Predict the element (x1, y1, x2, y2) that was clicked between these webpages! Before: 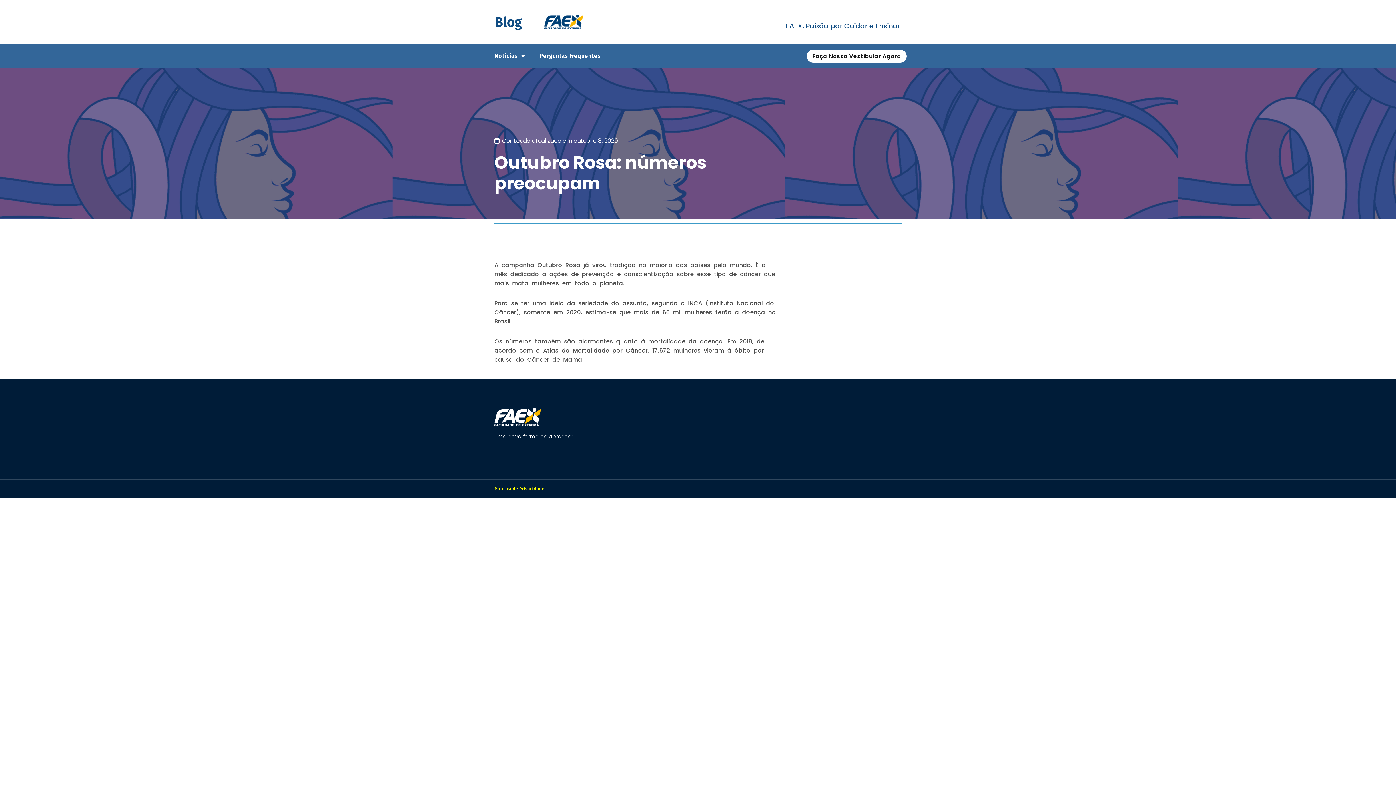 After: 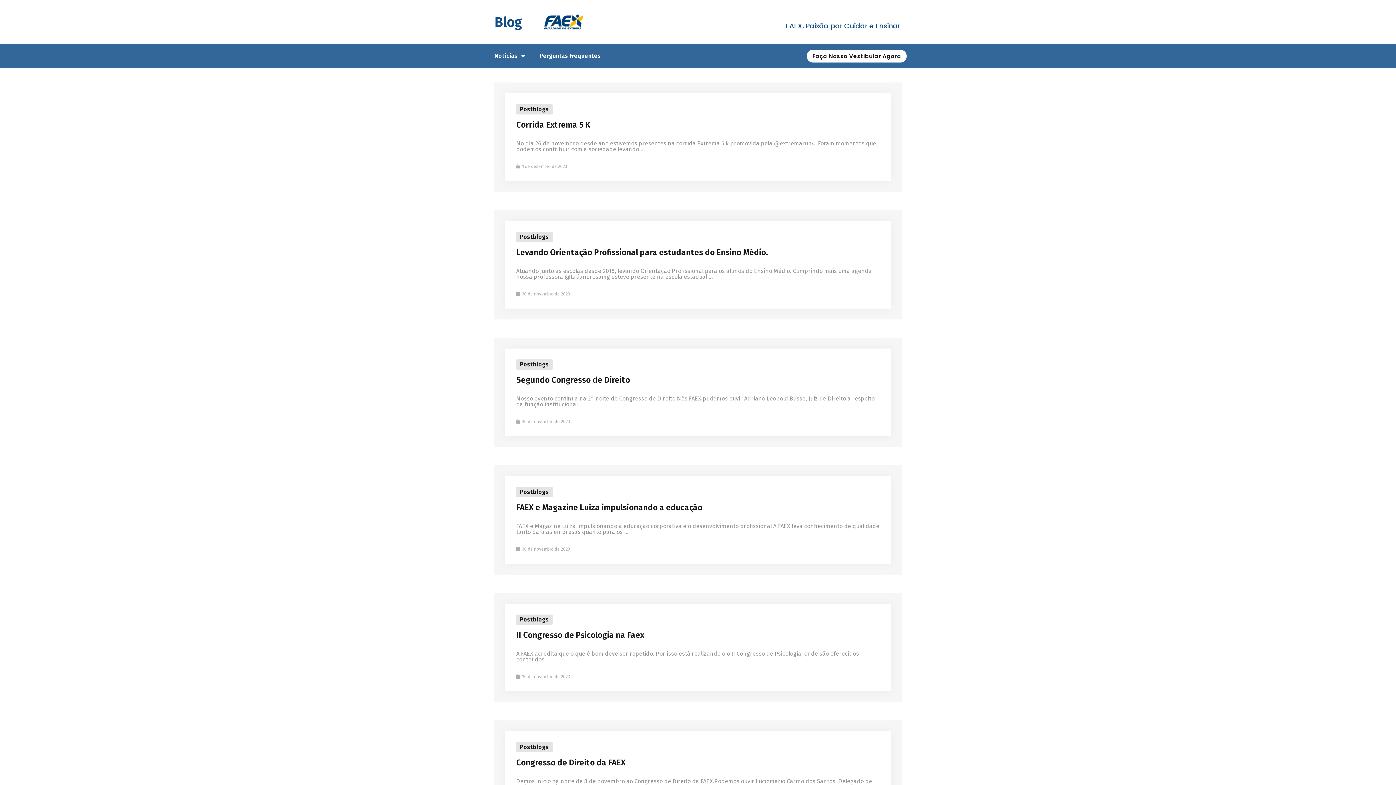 Action: bbox: (544, 14, 601, 29)